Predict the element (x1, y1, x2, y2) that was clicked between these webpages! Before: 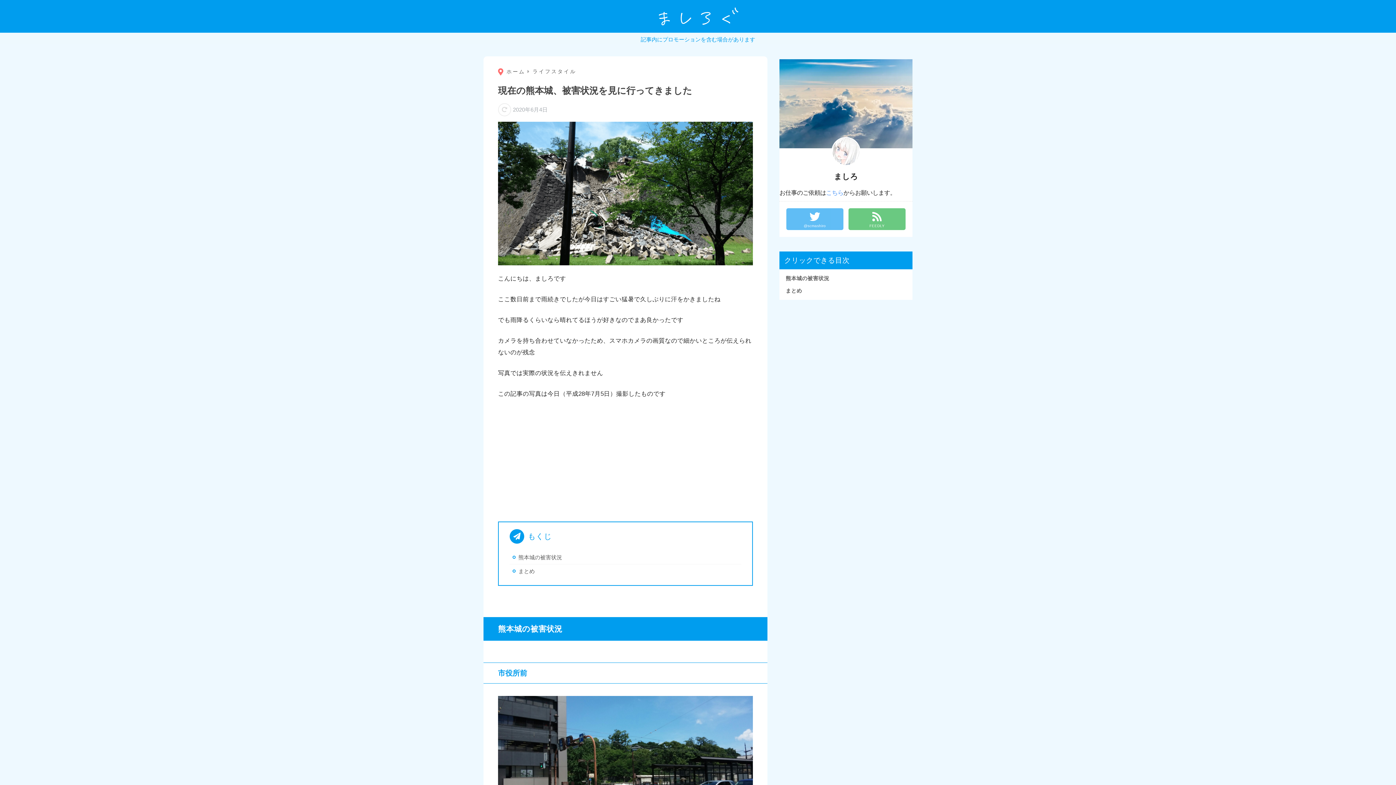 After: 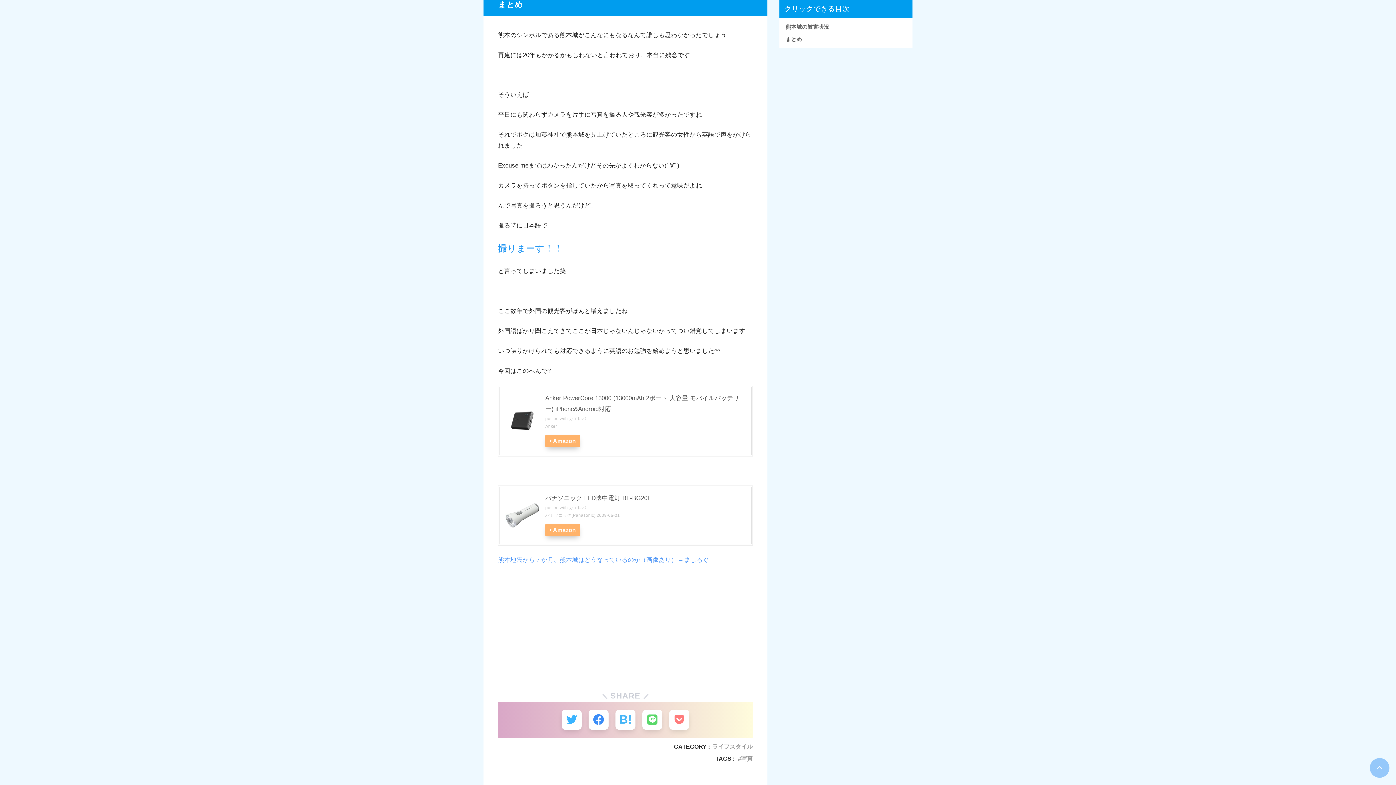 Action: label: まとめ bbox: (509, 564, 741, 578)